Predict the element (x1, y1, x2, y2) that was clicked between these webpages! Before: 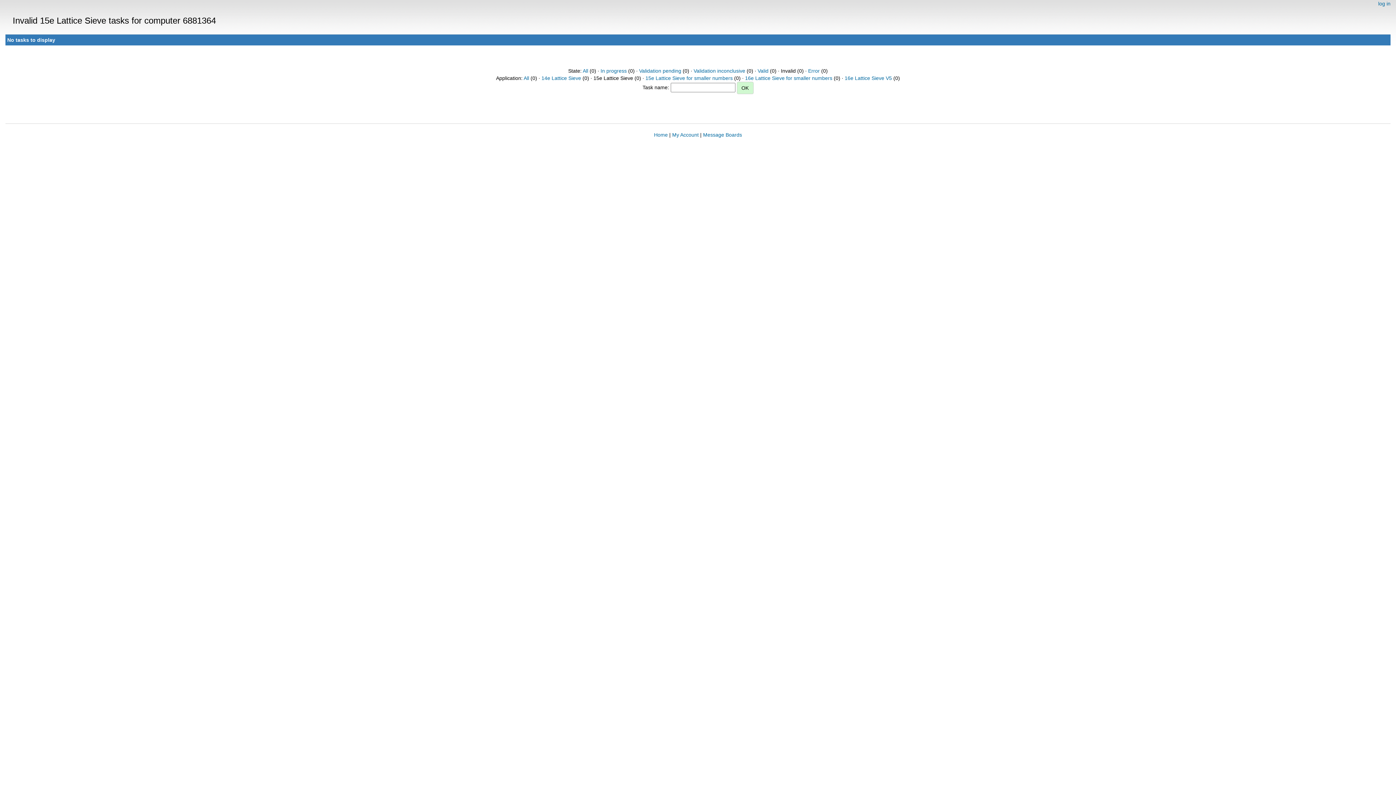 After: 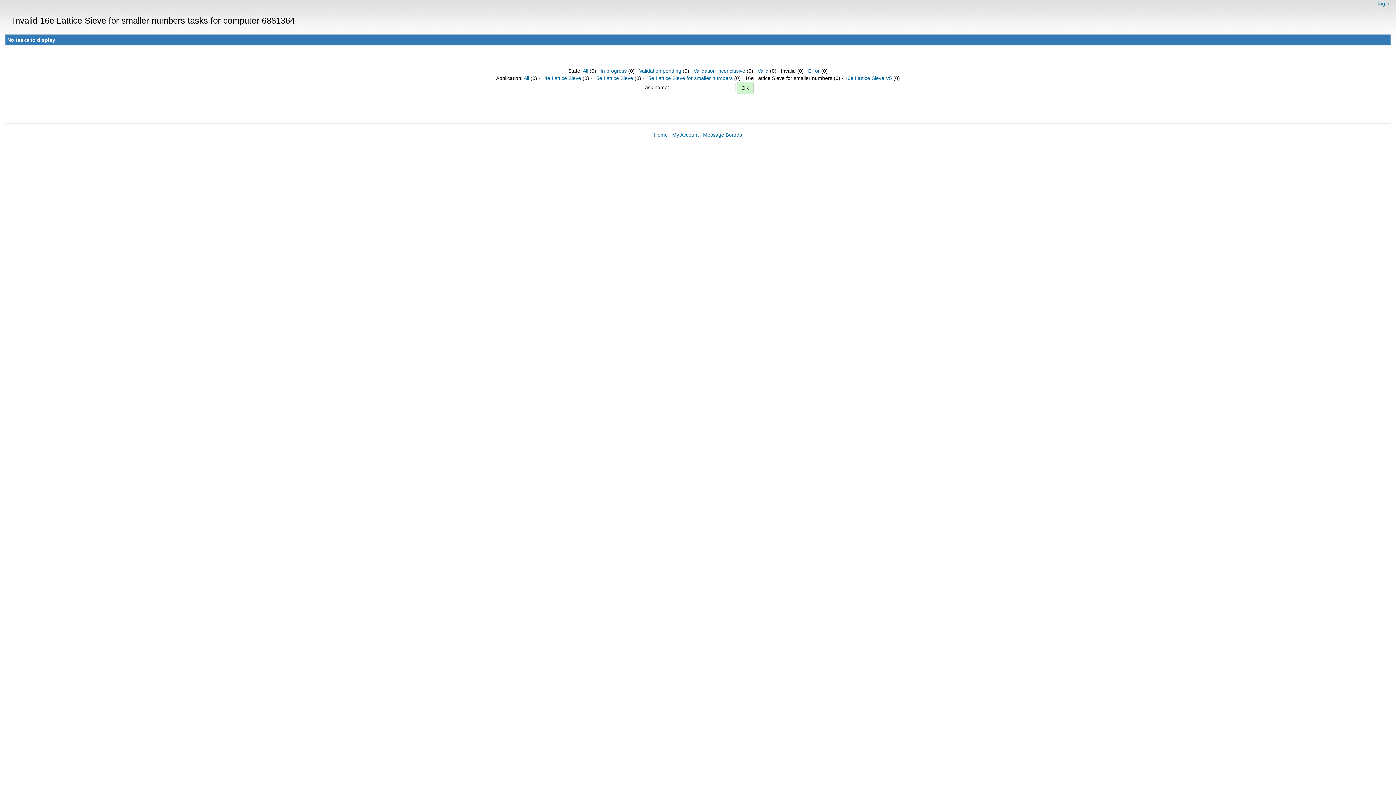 Action: label: 16e Lattice Sieve for smaller numbers bbox: (745, 75, 832, 81)